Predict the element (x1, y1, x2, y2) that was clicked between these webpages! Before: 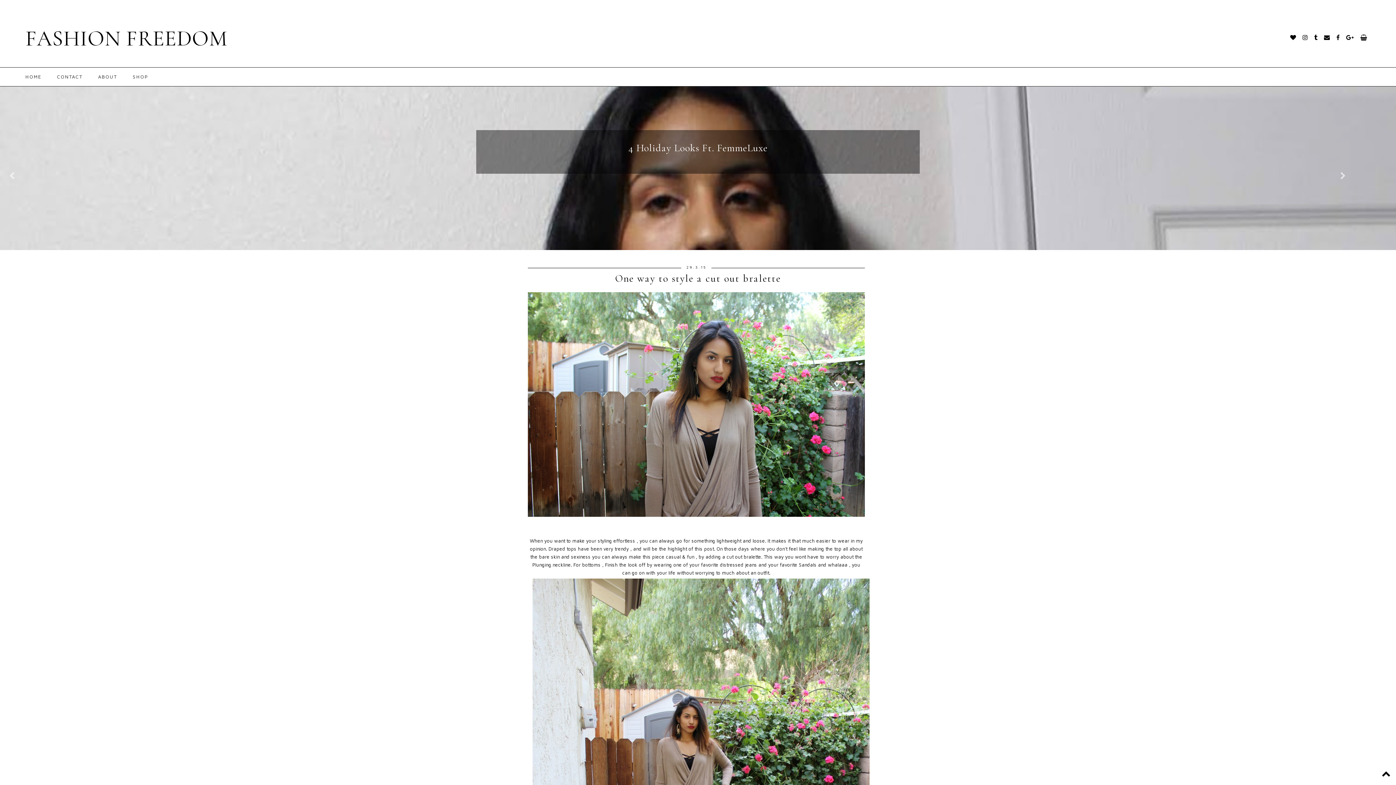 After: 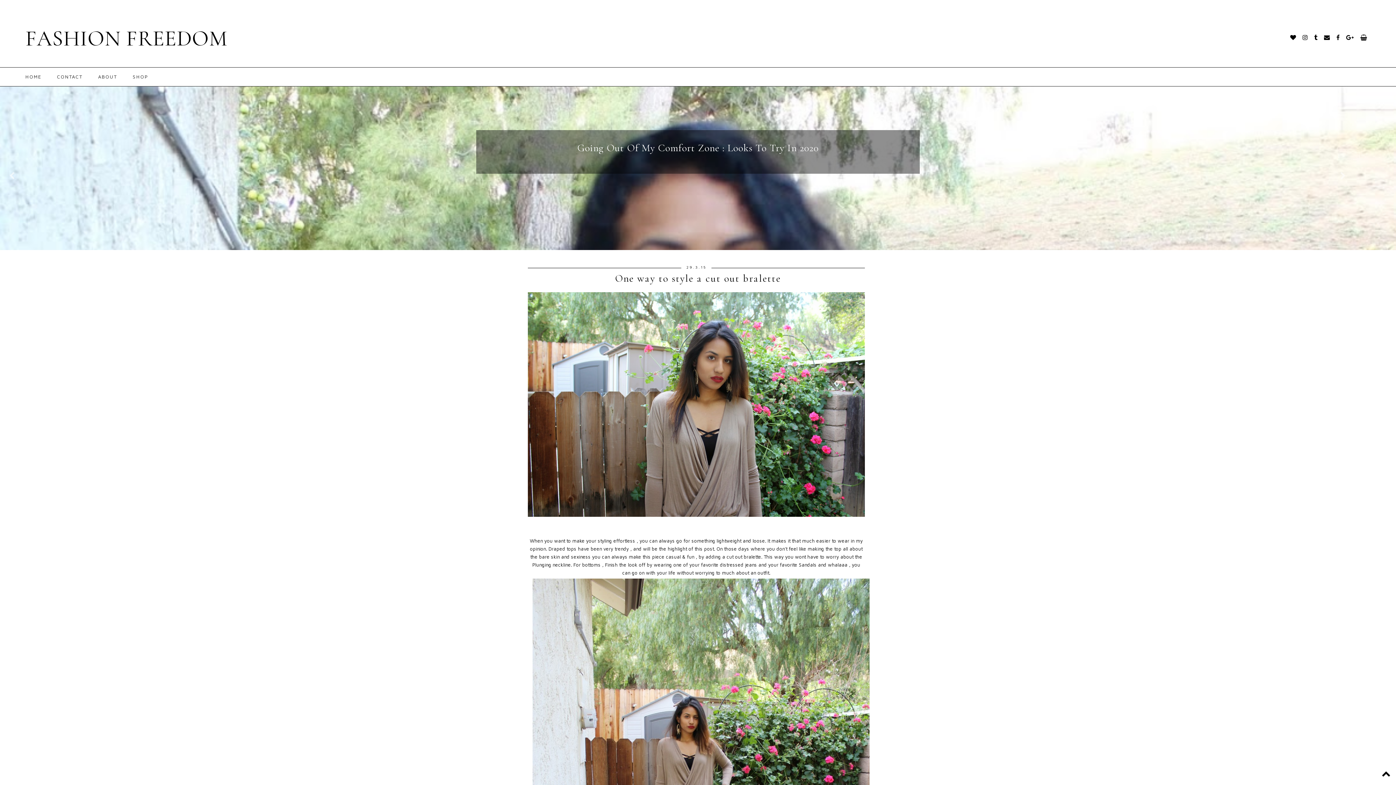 Action: bbox: (0, 170, 64, 181)